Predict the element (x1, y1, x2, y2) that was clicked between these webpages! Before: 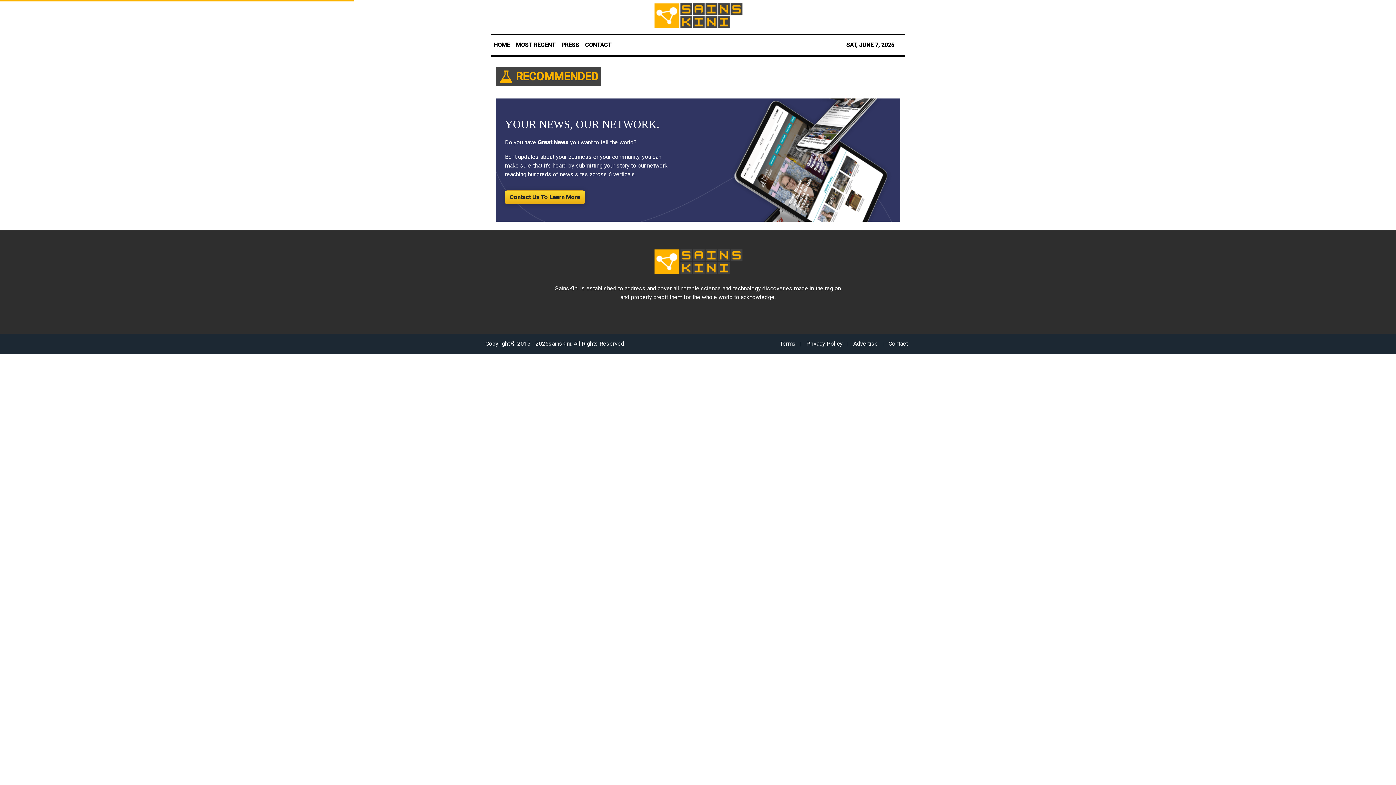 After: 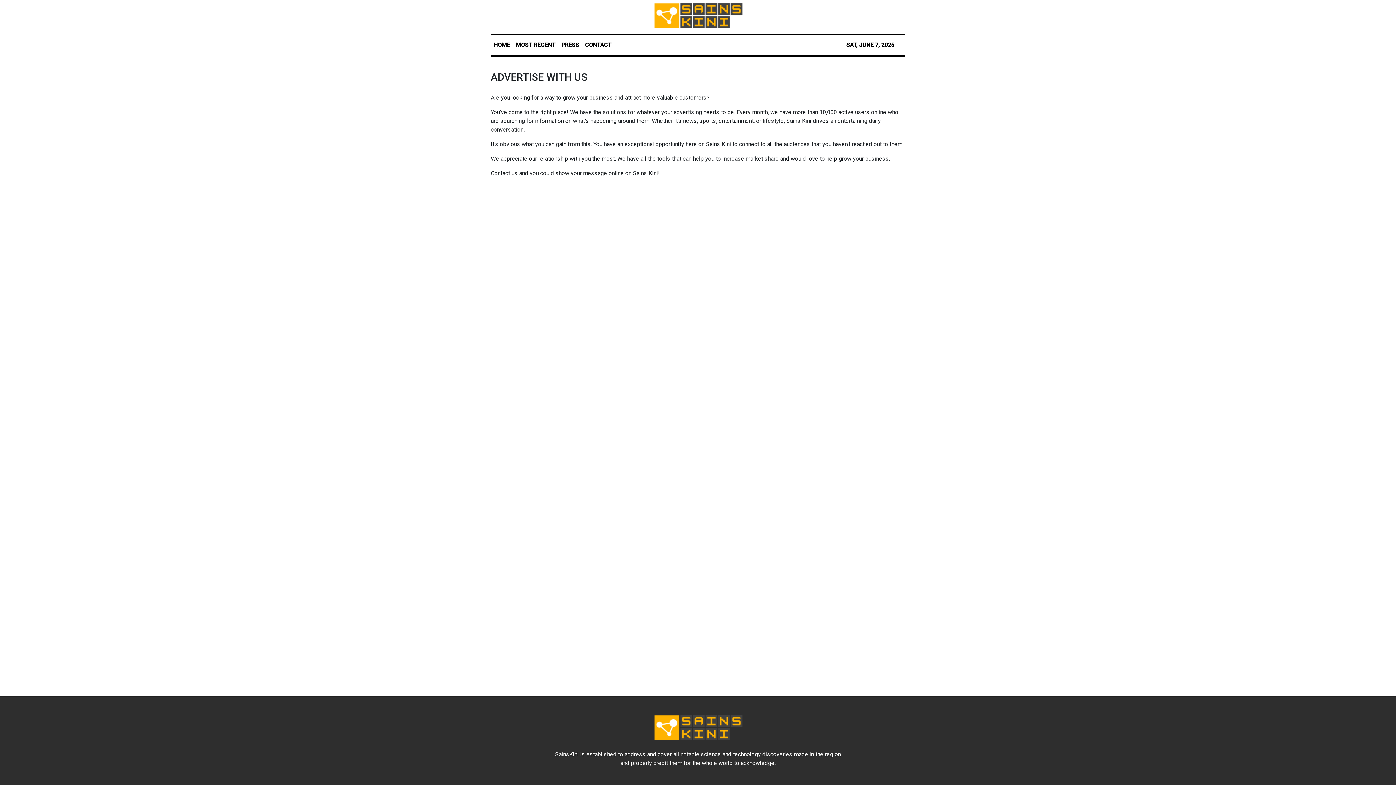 Action: label: Advertise bbox: (853, 340, 878, 347)